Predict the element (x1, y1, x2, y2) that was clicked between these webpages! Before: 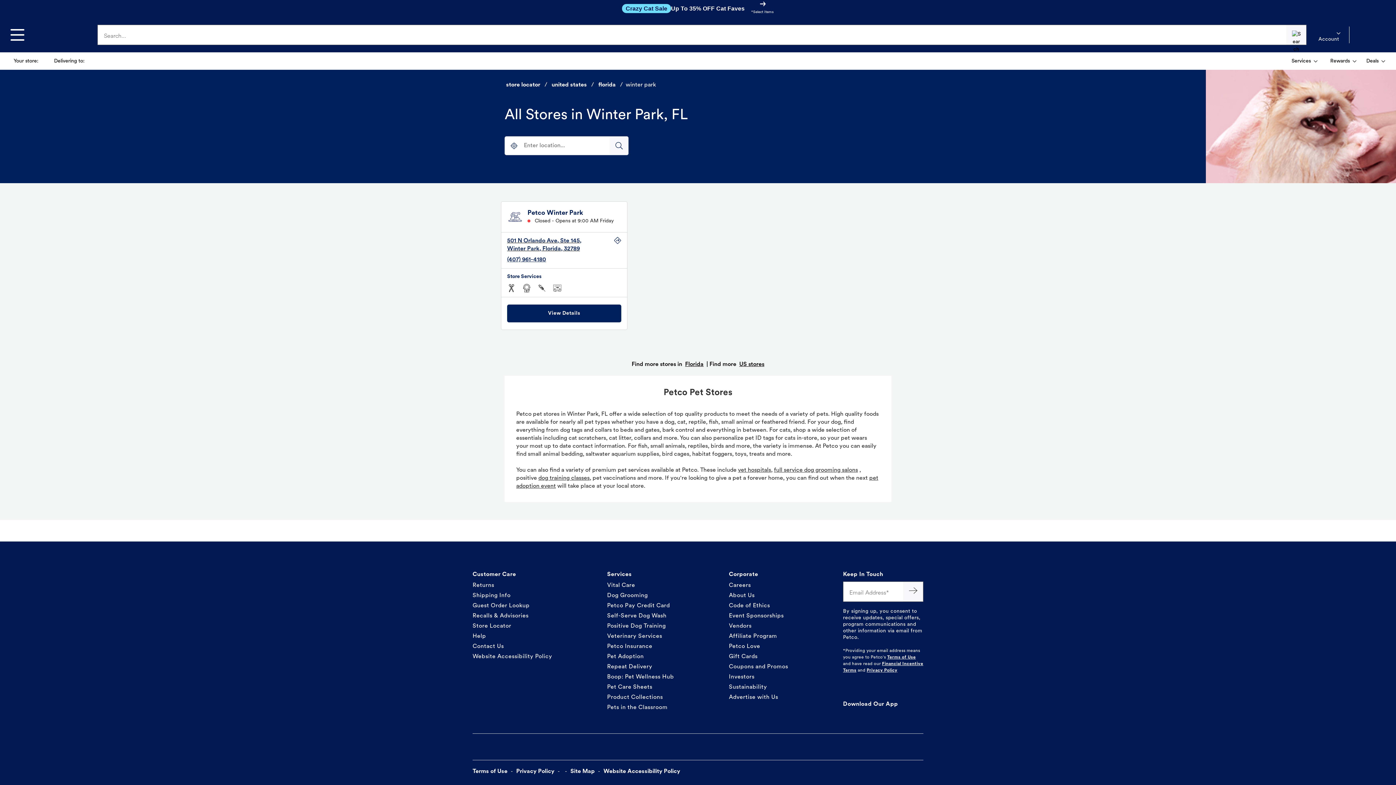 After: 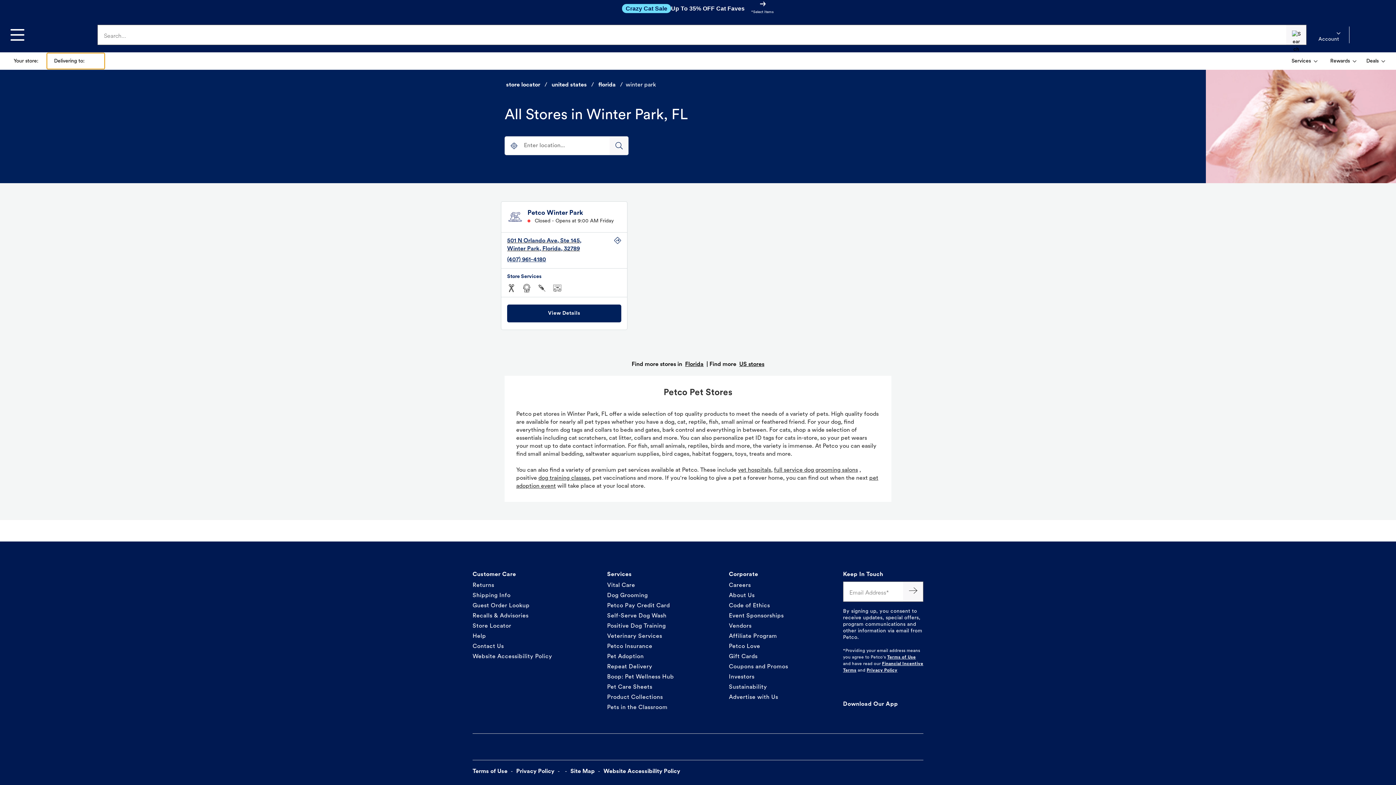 Action: bbox: (46, 53, 104, 69) label: Change your delivery address. Selected address is 